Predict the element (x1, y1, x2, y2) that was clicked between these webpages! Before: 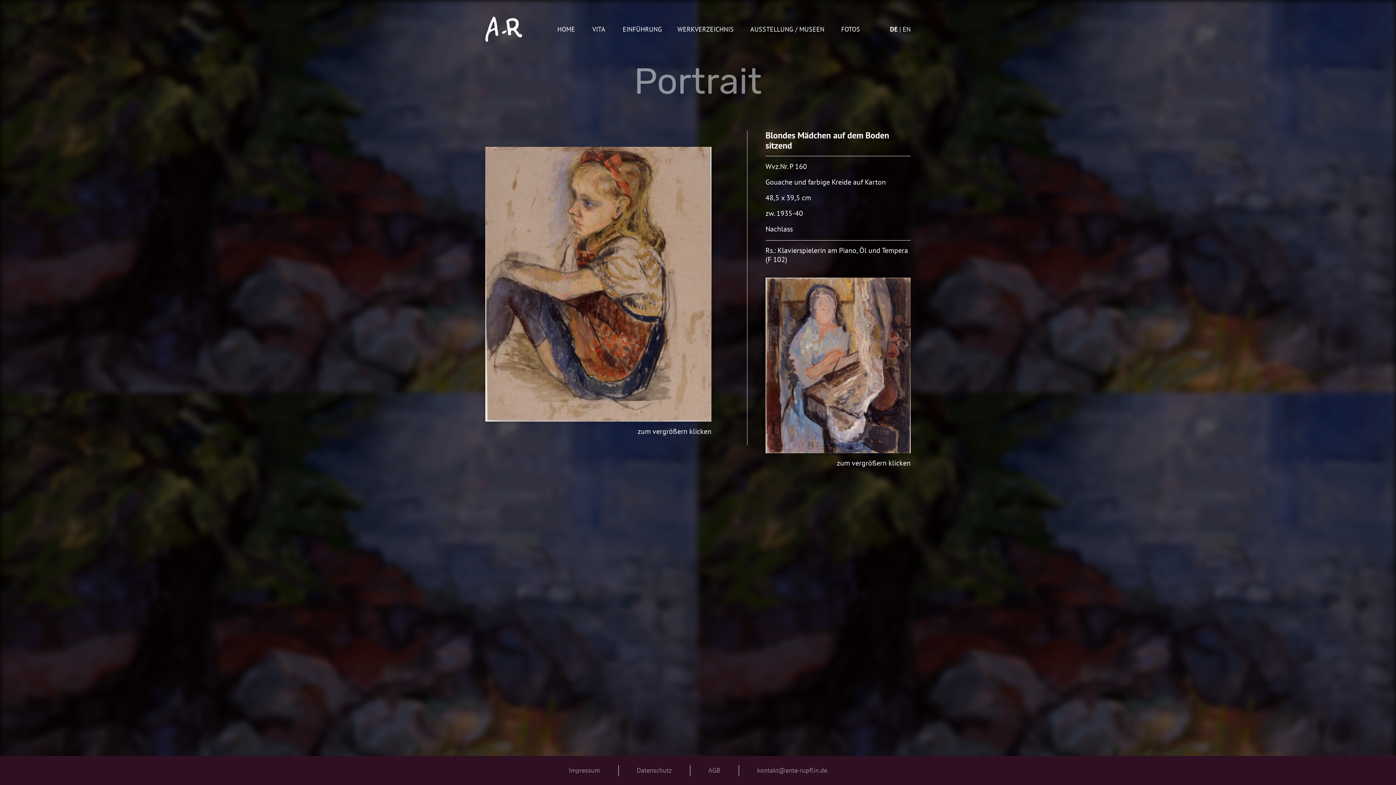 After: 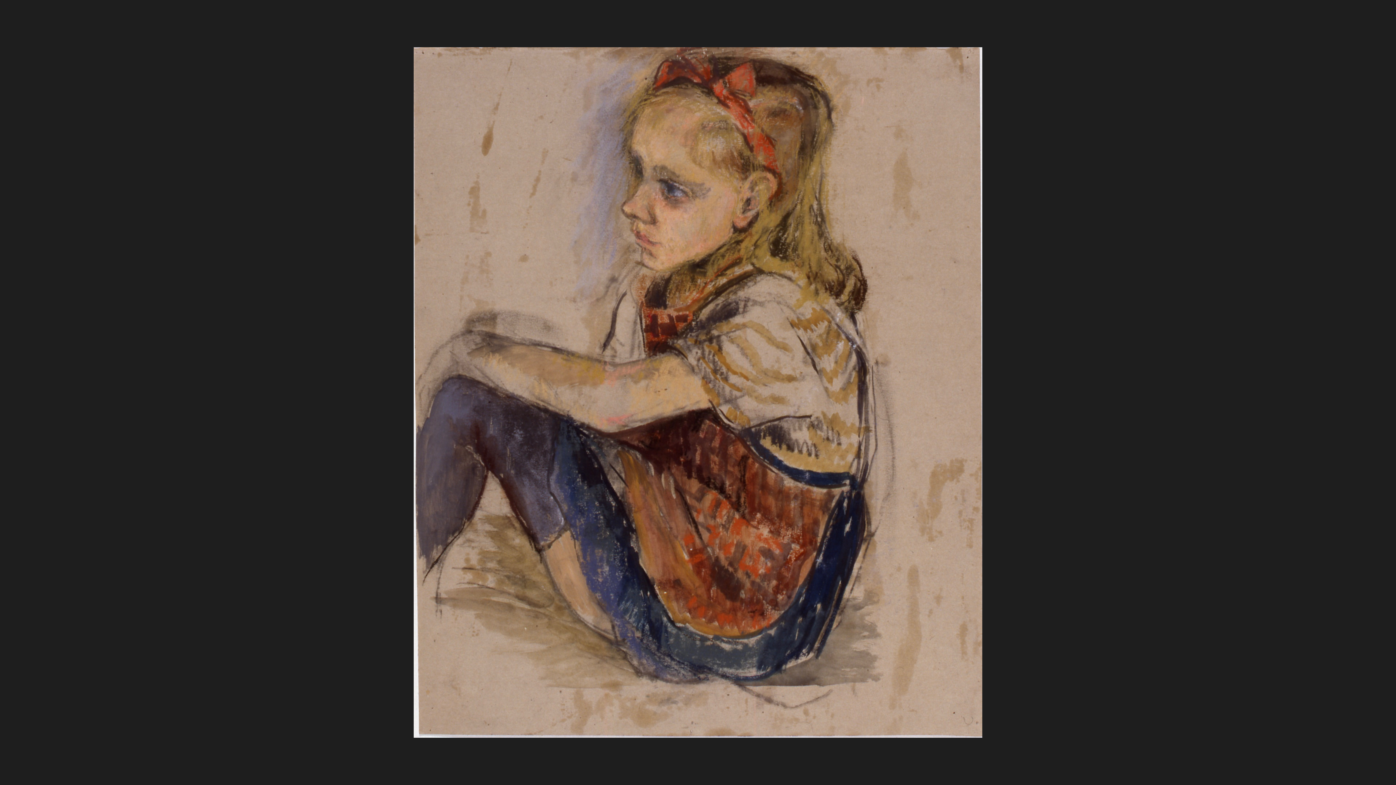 Action: label: zum vergrößern klicken bbox: (485, 146, 711, 421)